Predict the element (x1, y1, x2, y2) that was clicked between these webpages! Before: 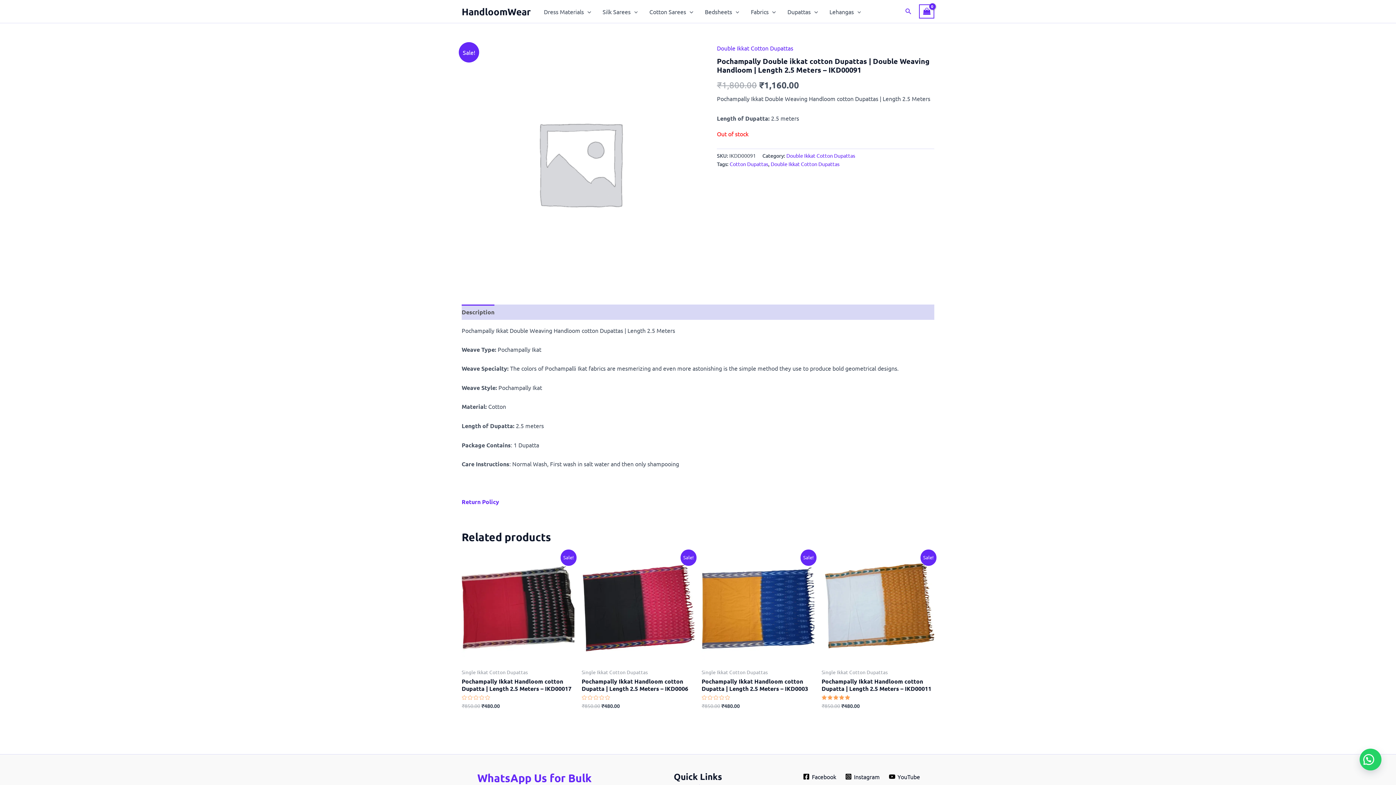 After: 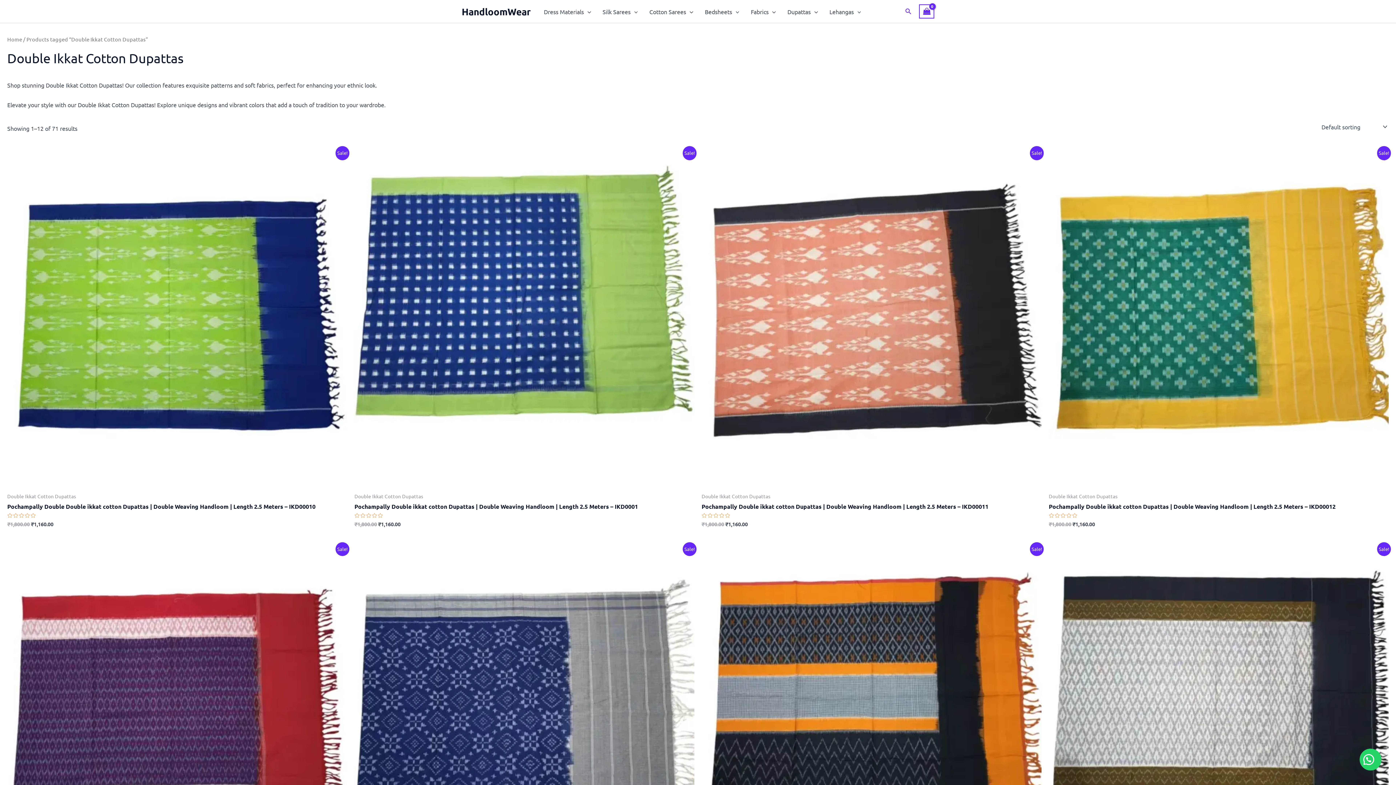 Action: label: Double Ikkat Cotton Dupattas bbox: (770, 160, 839, 167)